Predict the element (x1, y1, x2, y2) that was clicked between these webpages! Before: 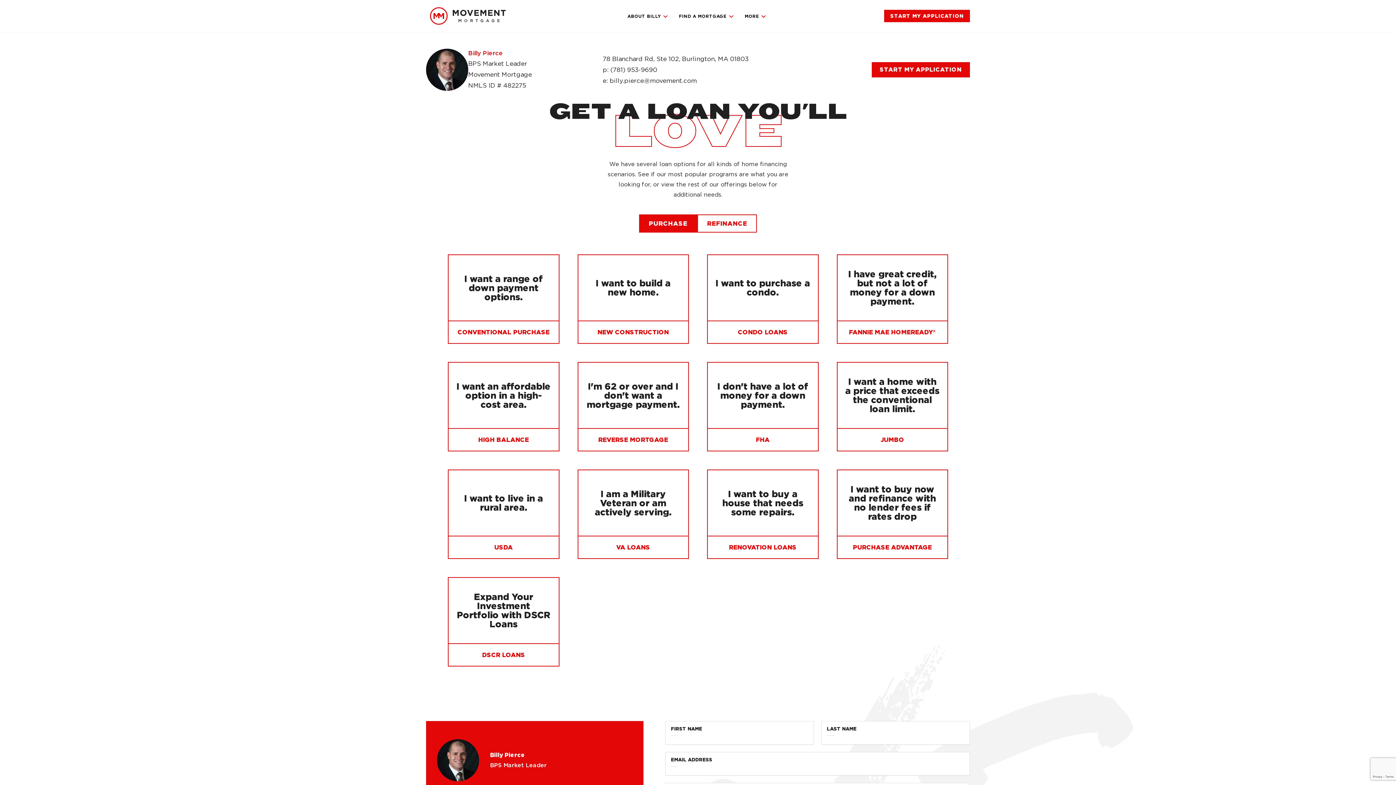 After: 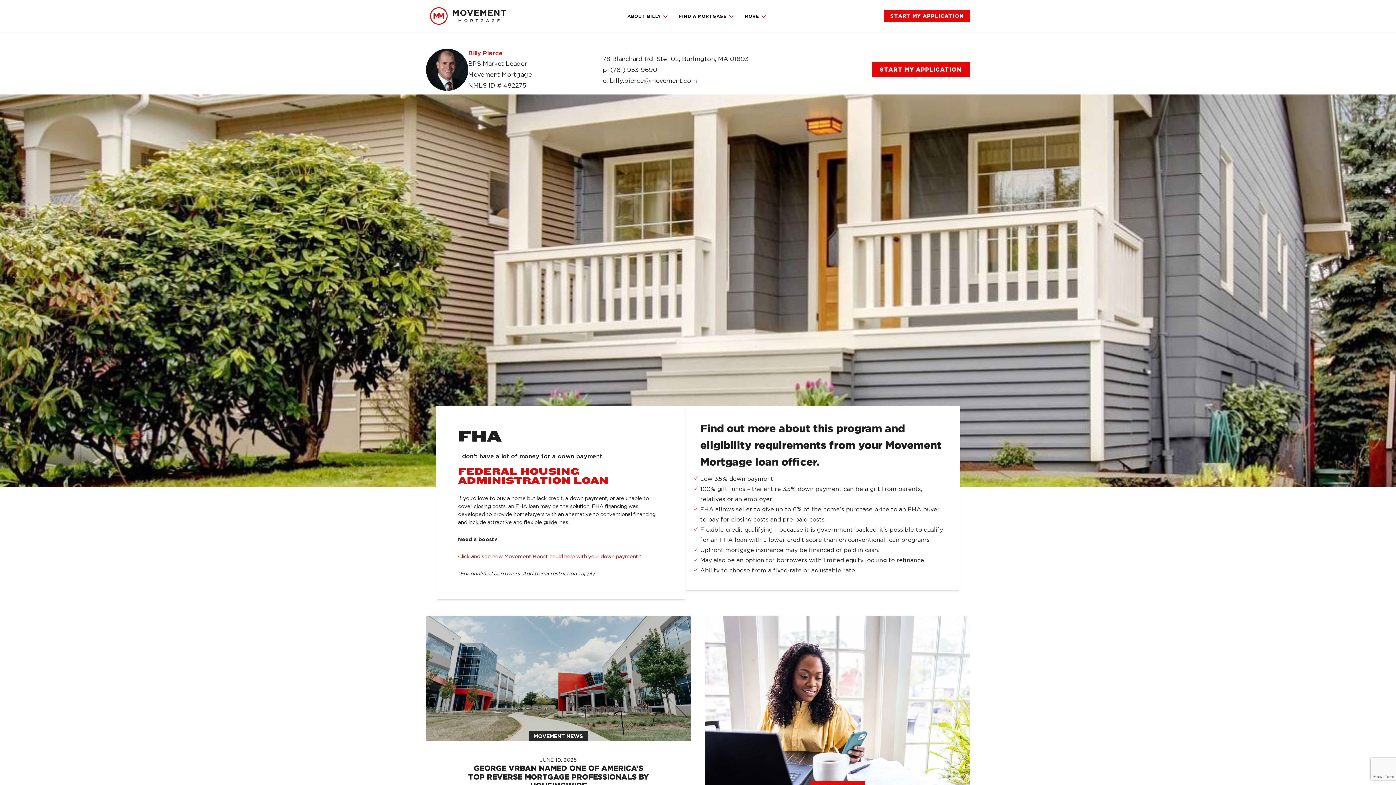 Action: bbox: (707, 362, 818, 451) label: FHA